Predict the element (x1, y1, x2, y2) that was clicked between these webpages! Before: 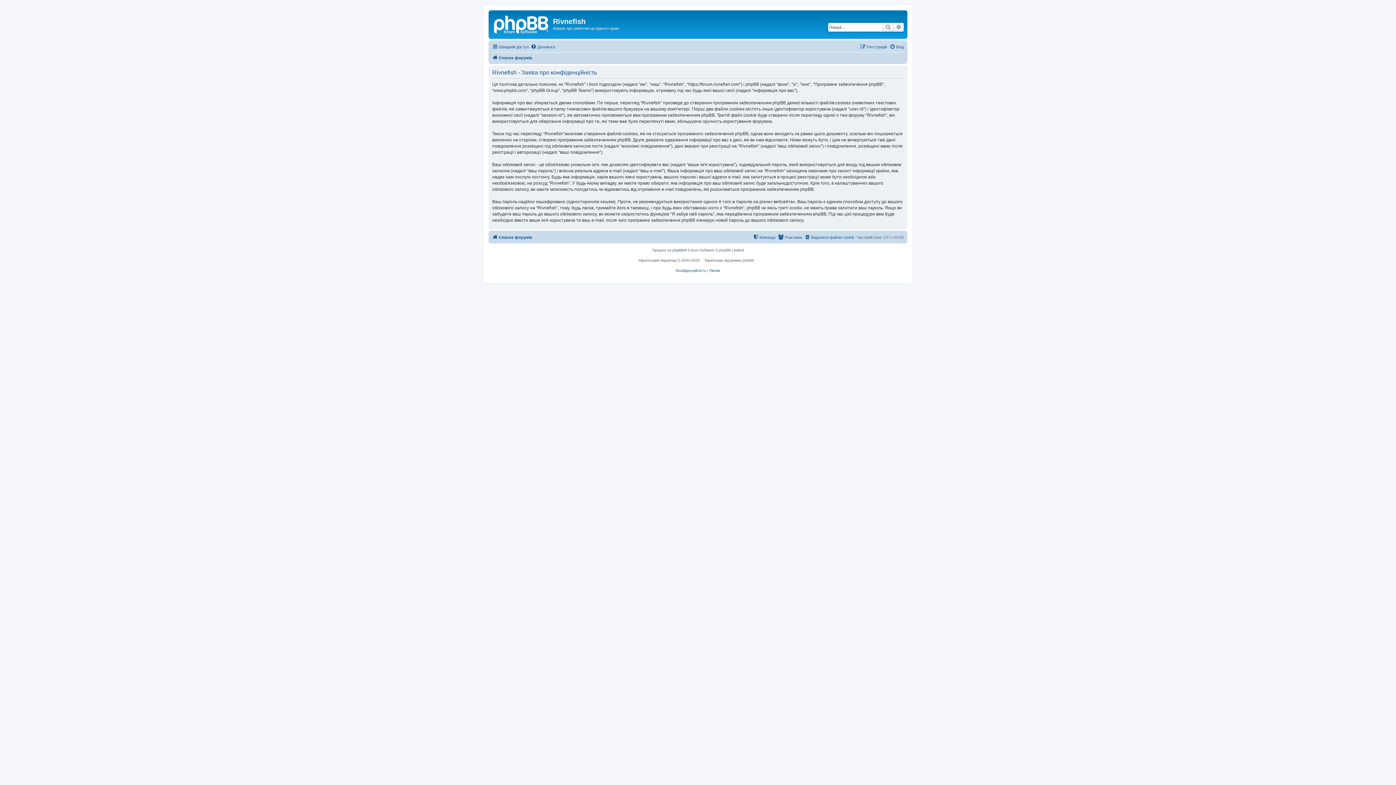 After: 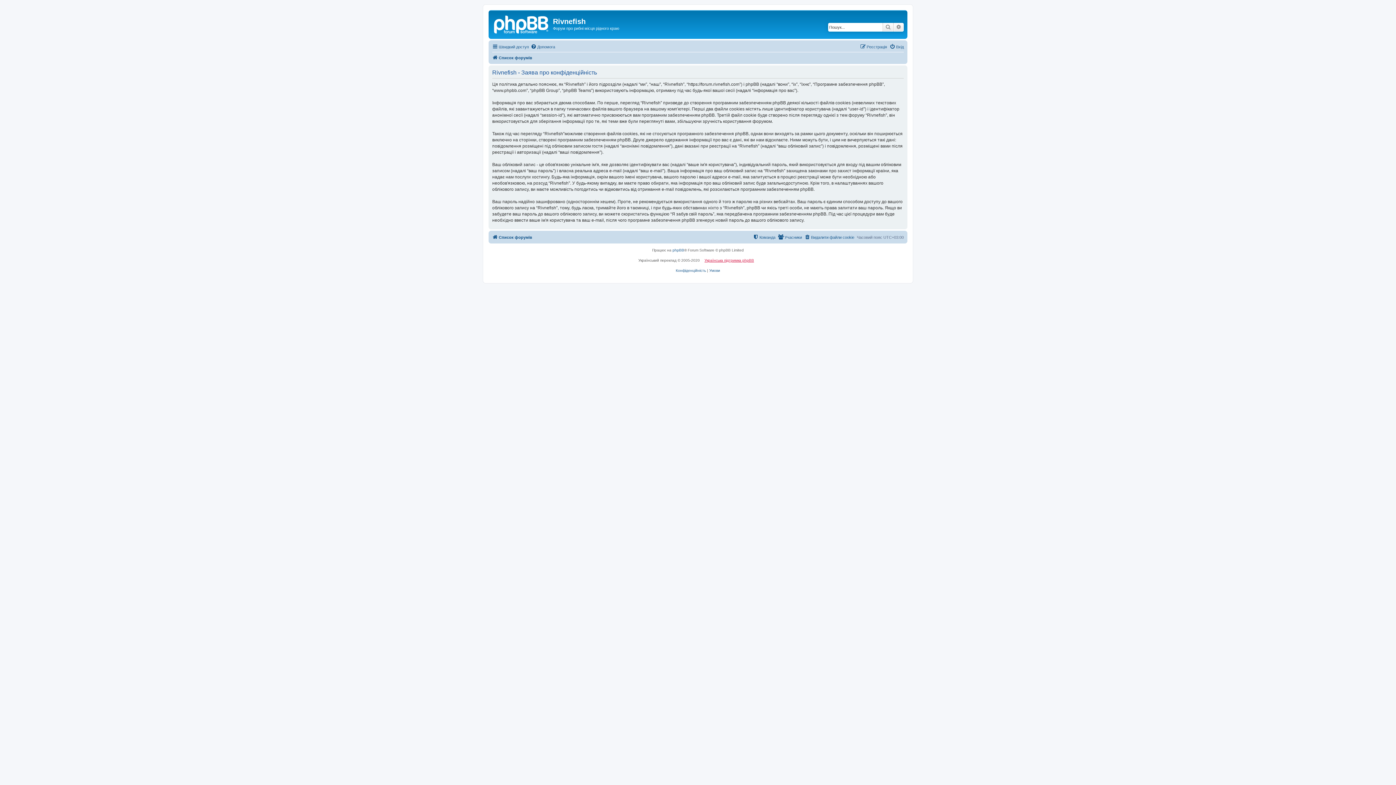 Action: label: Українська підтримка phpBB bbox: (701, 253, 757, 267)